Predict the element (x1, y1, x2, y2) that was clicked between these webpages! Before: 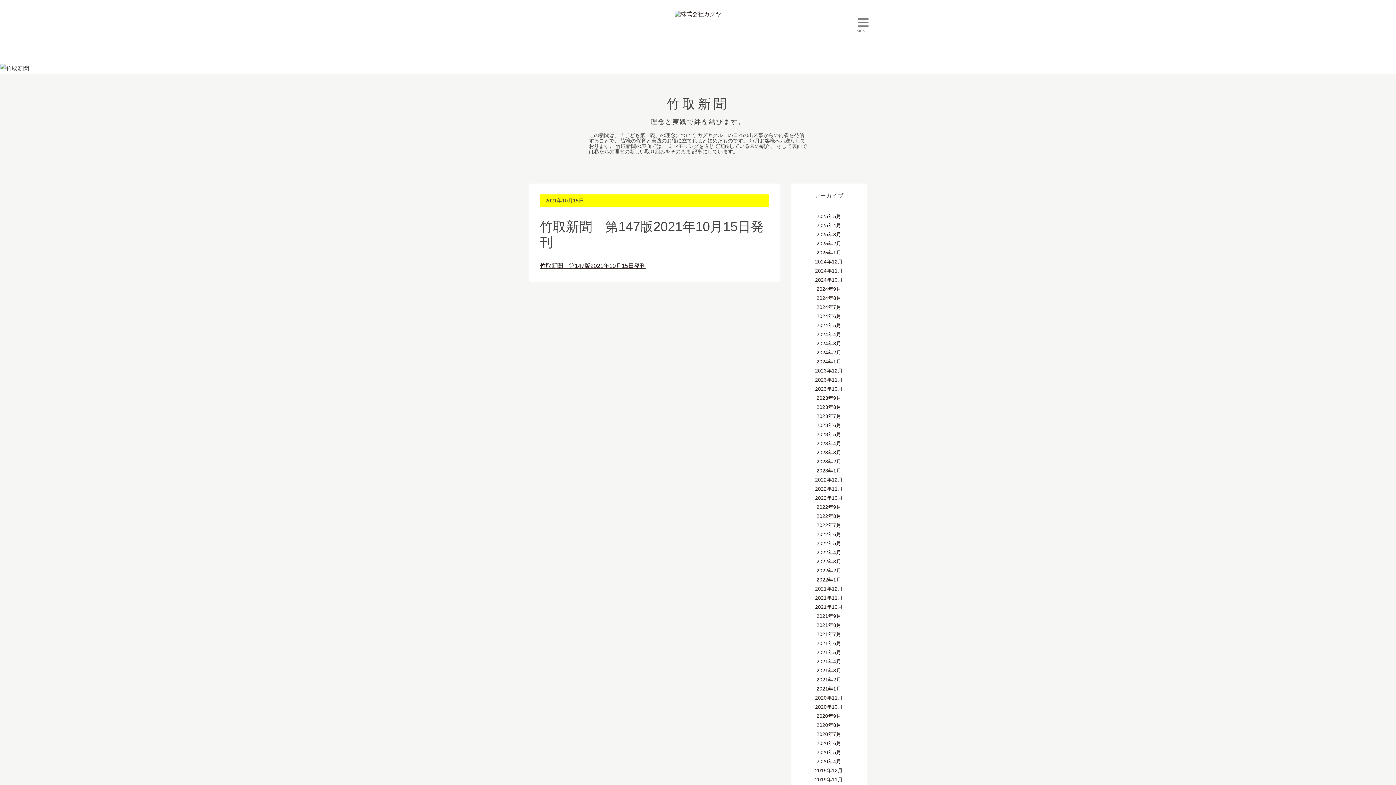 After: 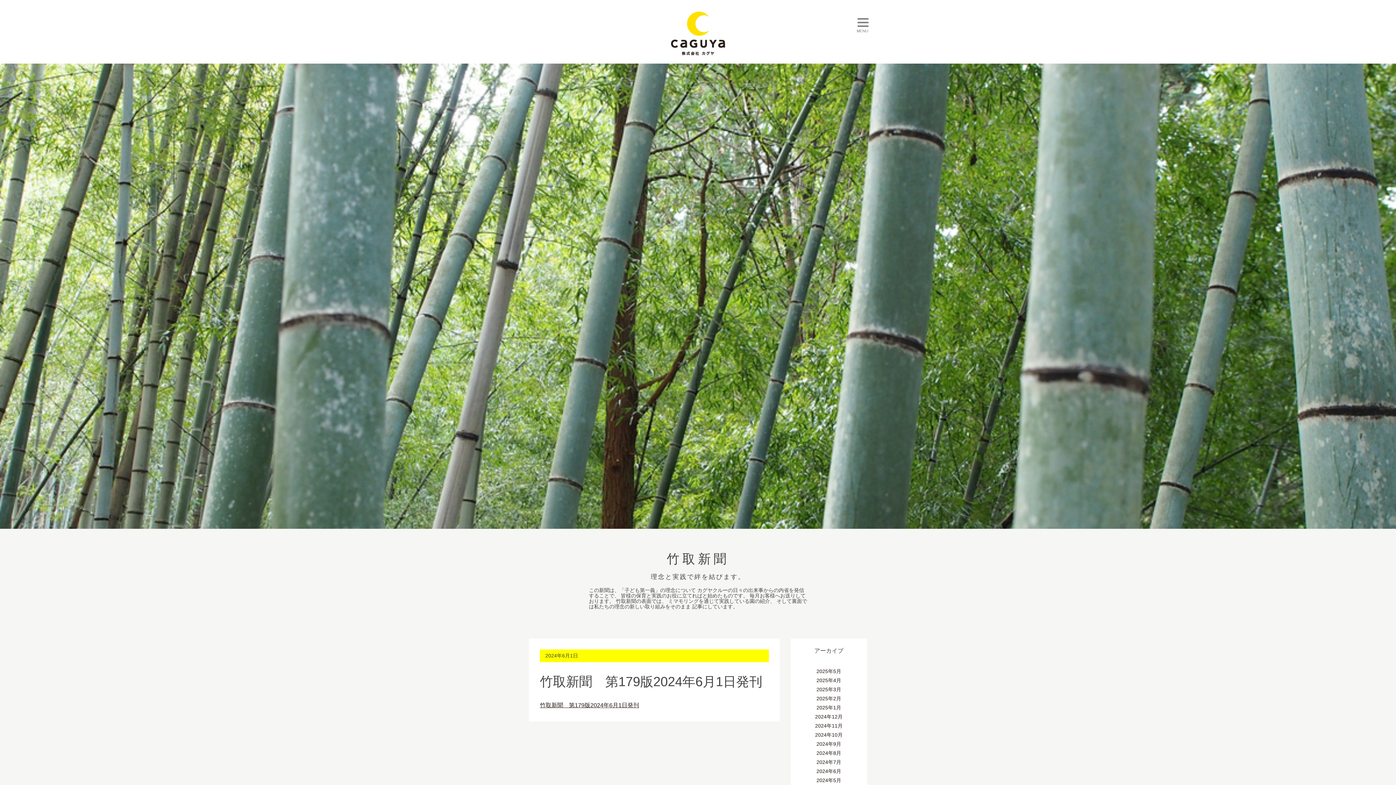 Action: label: 2024年6月 bbox: (816, 313, 841, 319)